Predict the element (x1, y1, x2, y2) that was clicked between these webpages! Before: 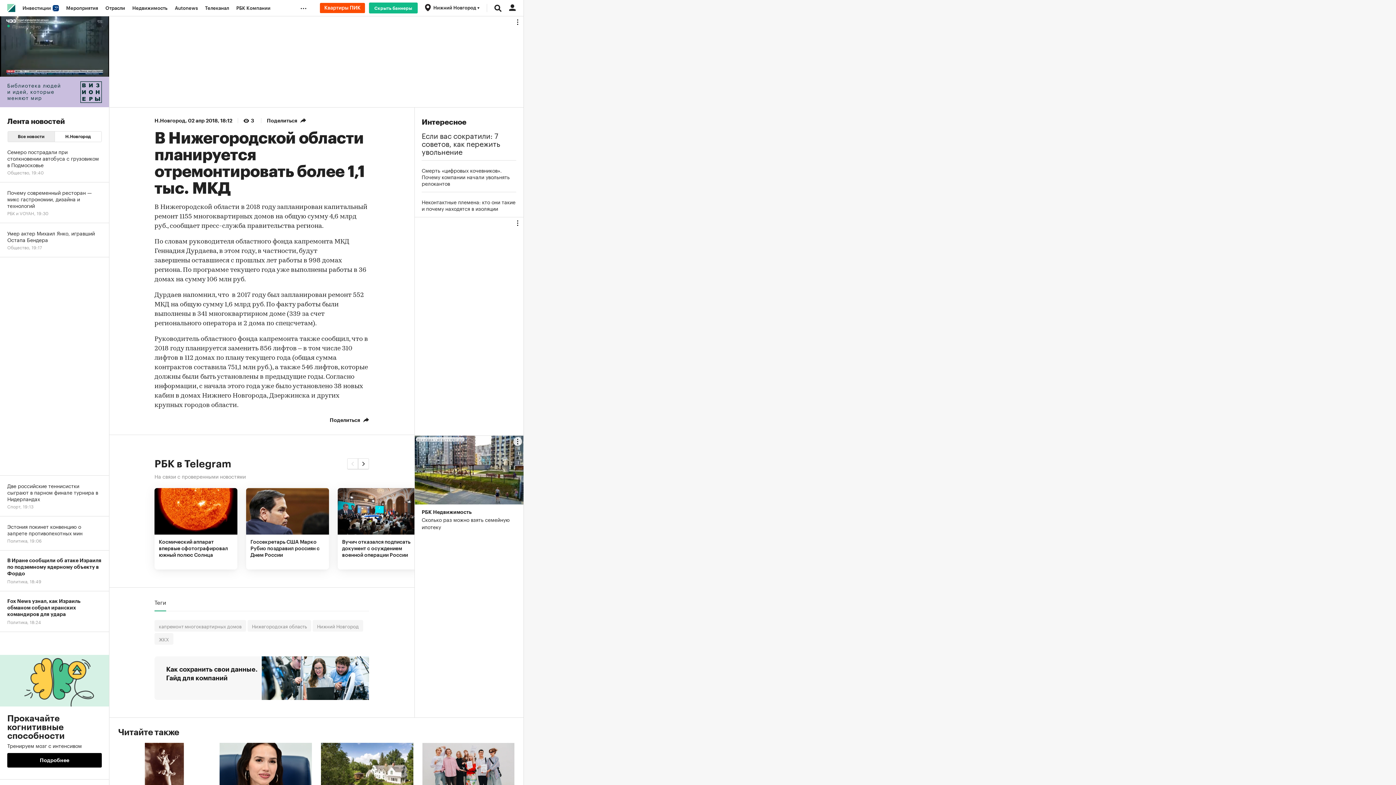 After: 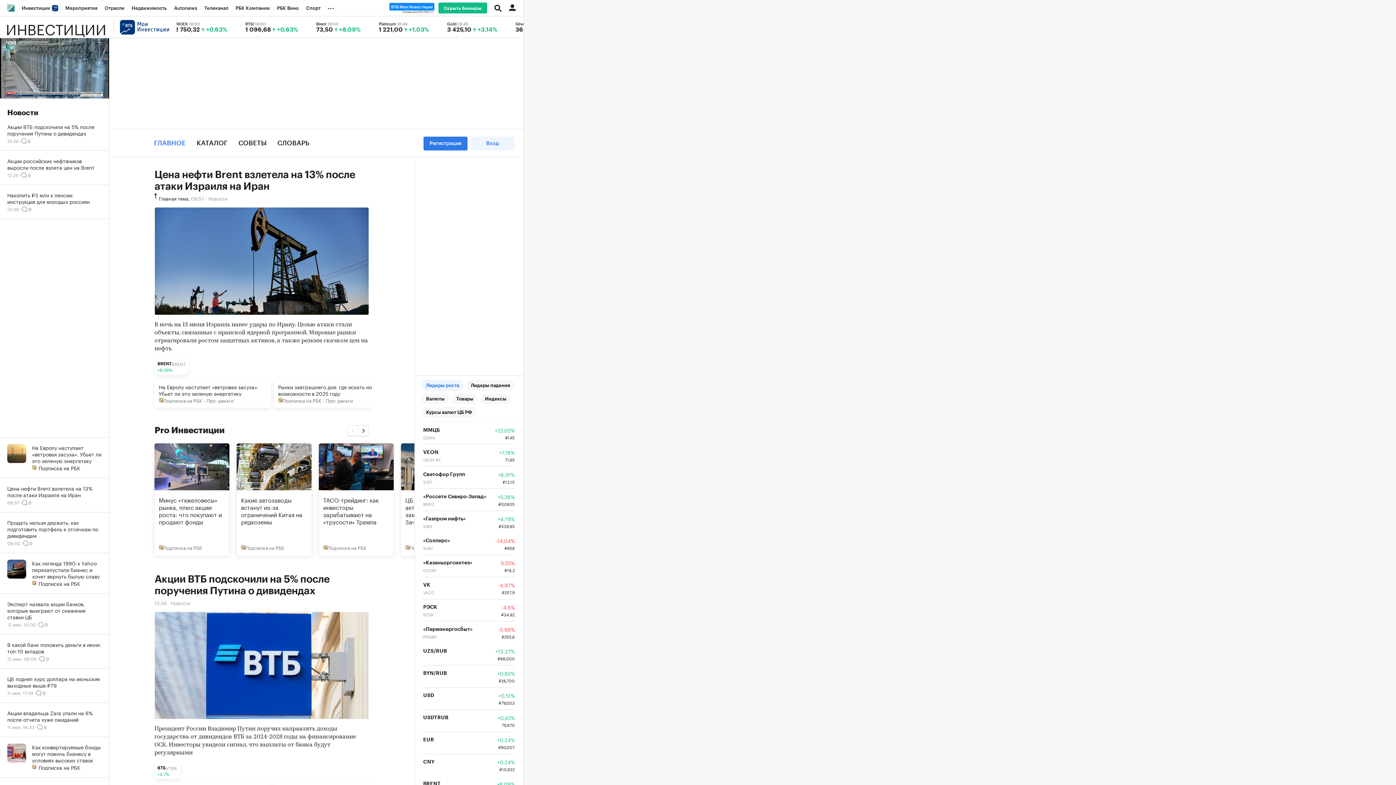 Action: bbox: (18, 0, 62, 16) label: Инвестиции 